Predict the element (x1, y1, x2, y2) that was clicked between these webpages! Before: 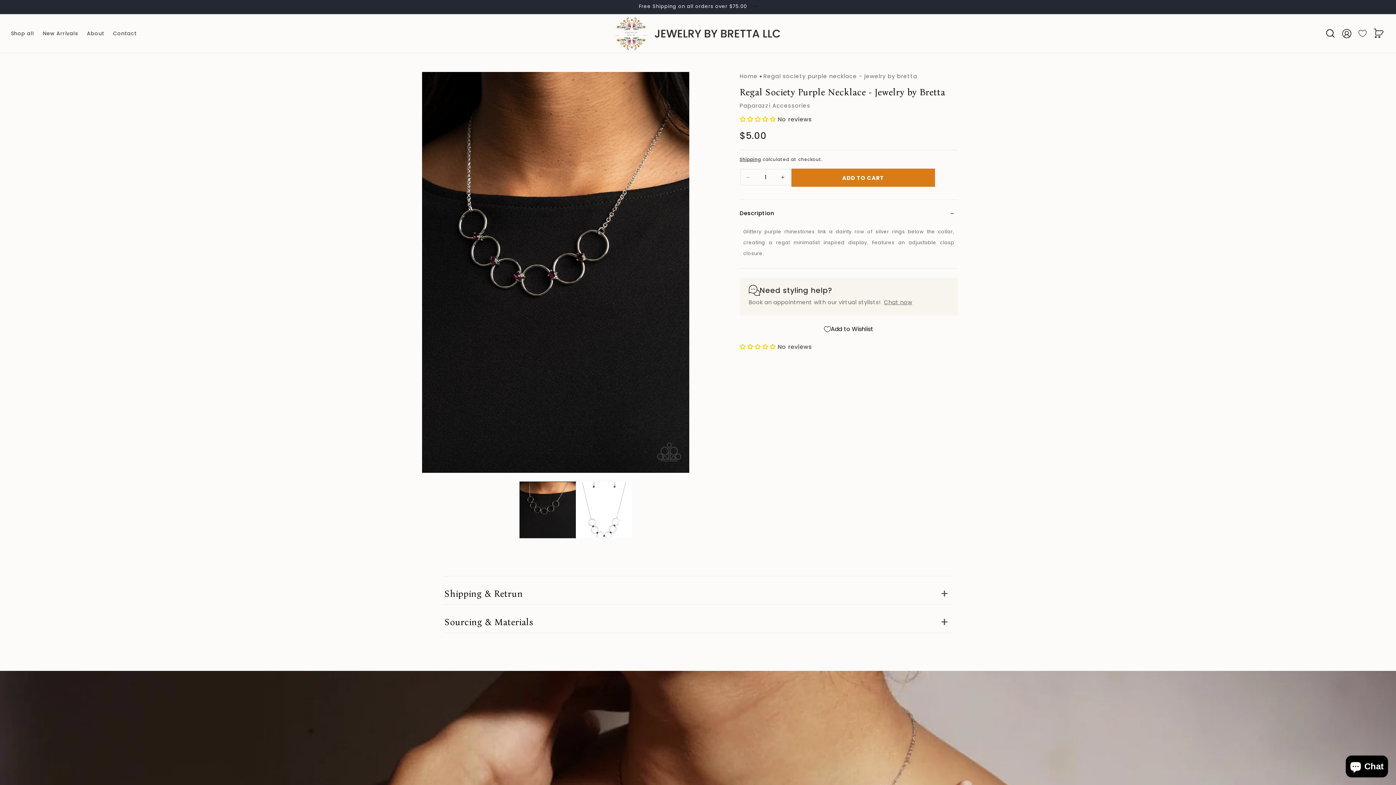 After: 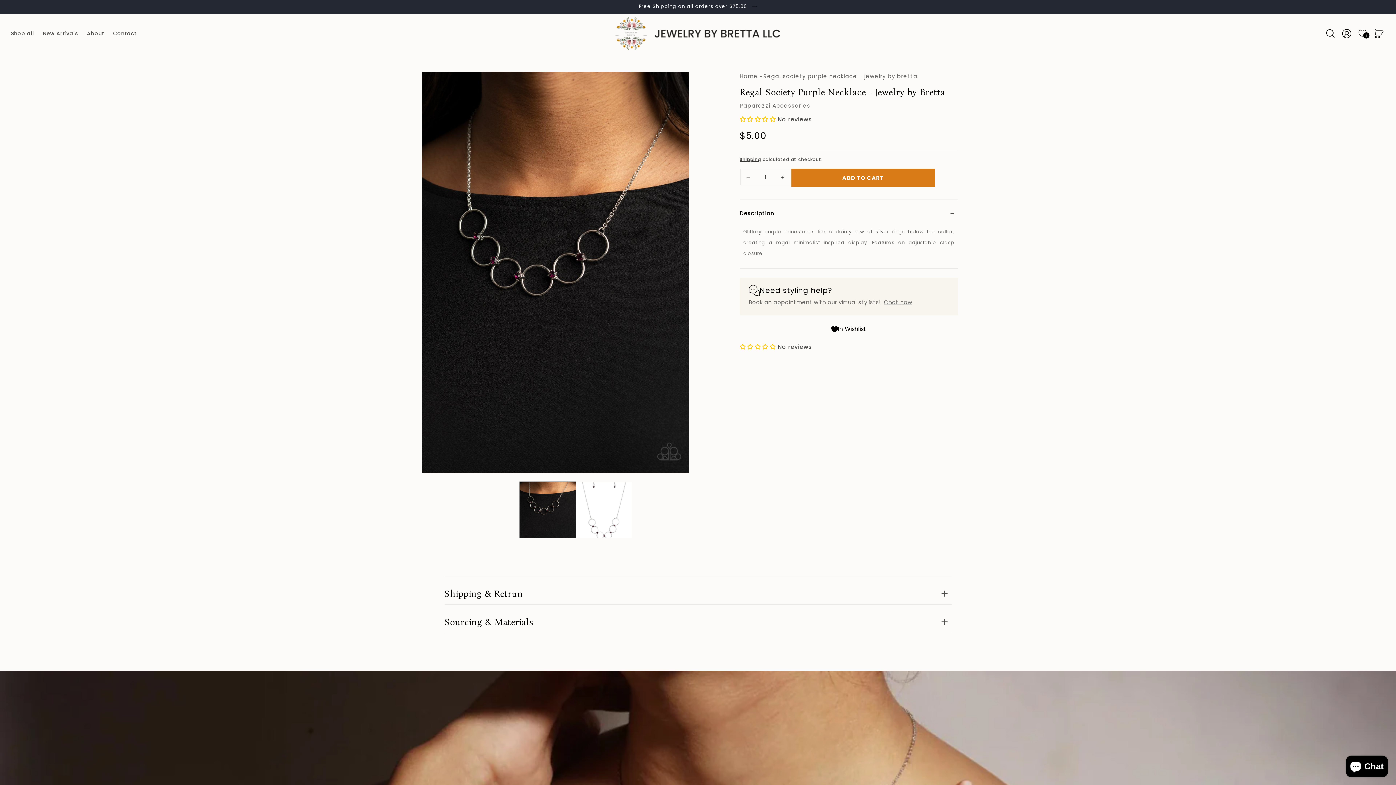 Action: bbox: (739, 321, 958, 337) label: Add to Wishlist